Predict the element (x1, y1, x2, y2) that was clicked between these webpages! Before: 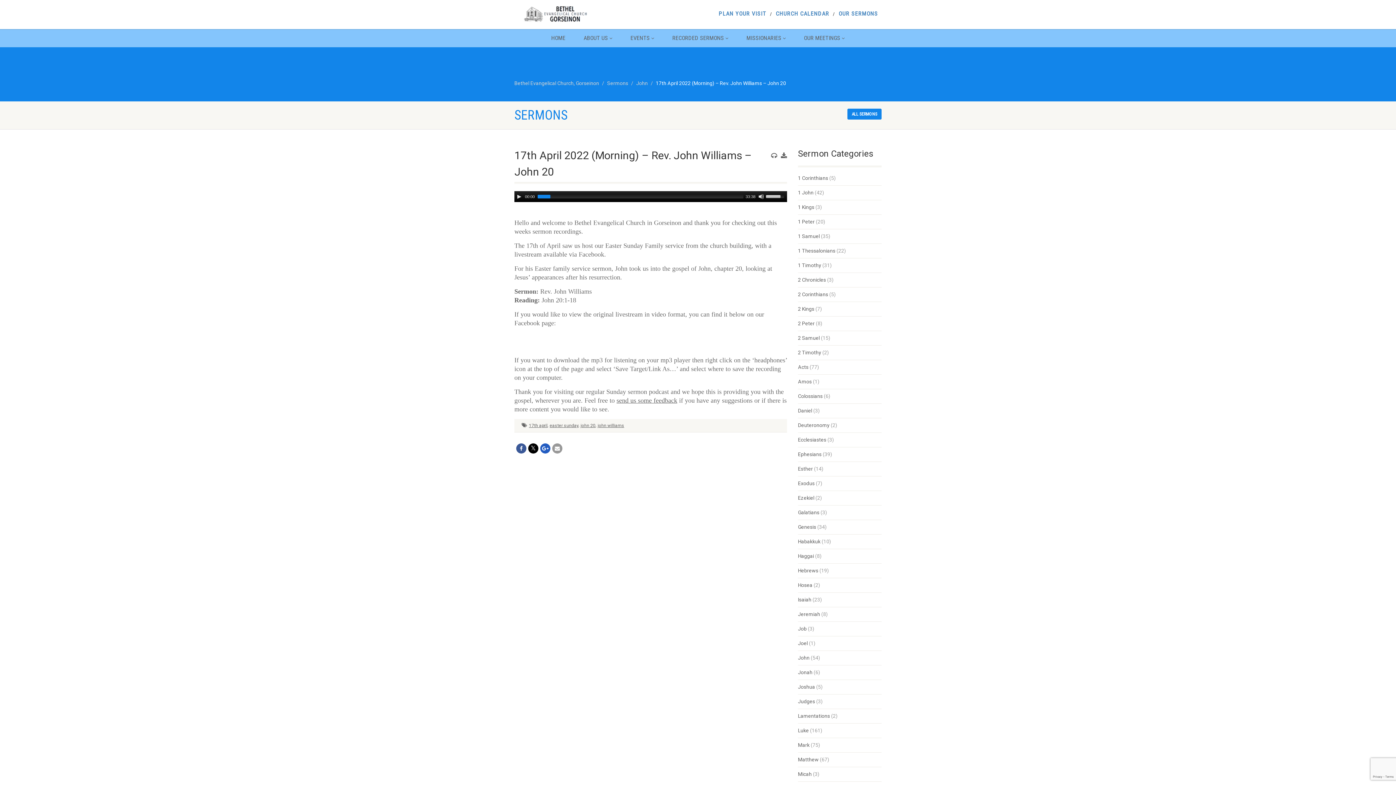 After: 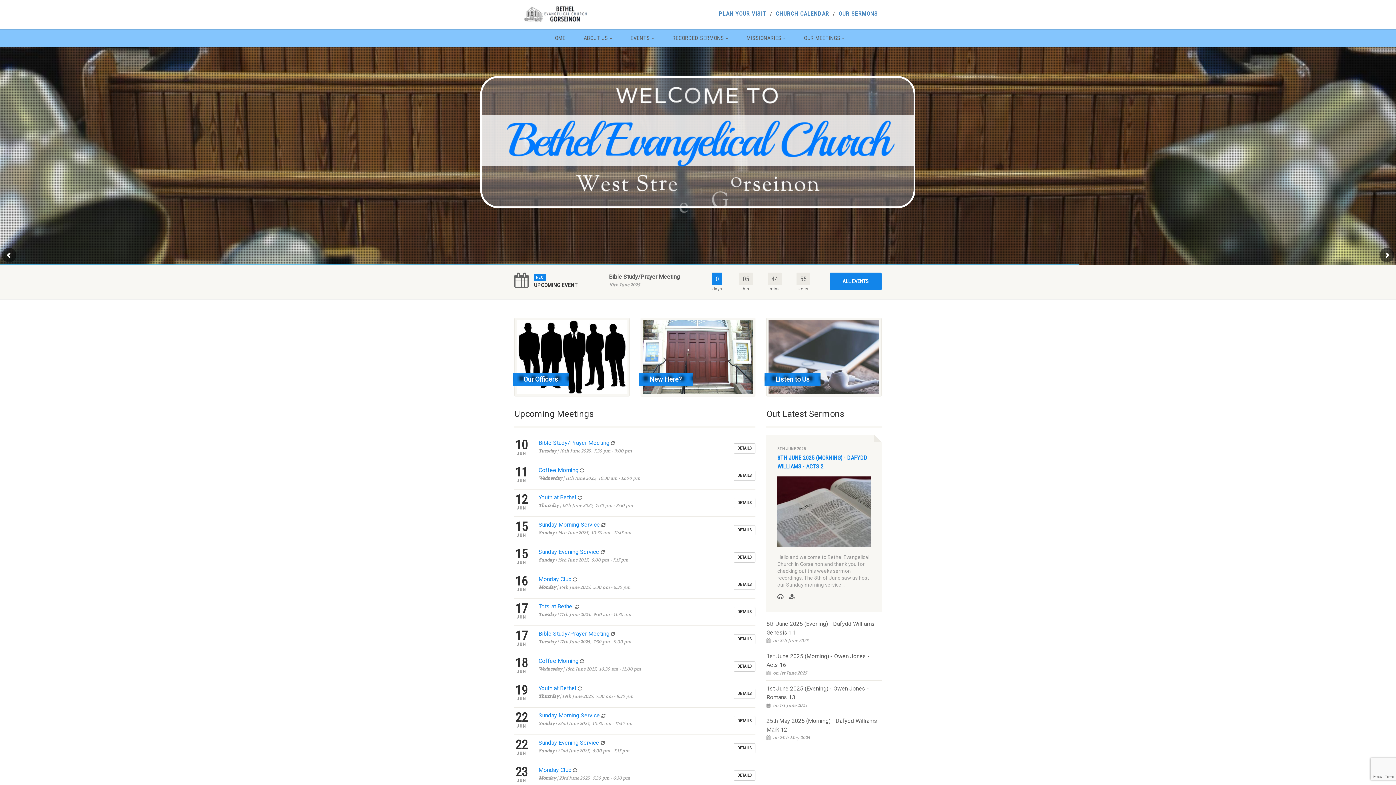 Action: bbox: (514, 80, 599, 86) label: Bethel Evangelical Church, Gorseinon